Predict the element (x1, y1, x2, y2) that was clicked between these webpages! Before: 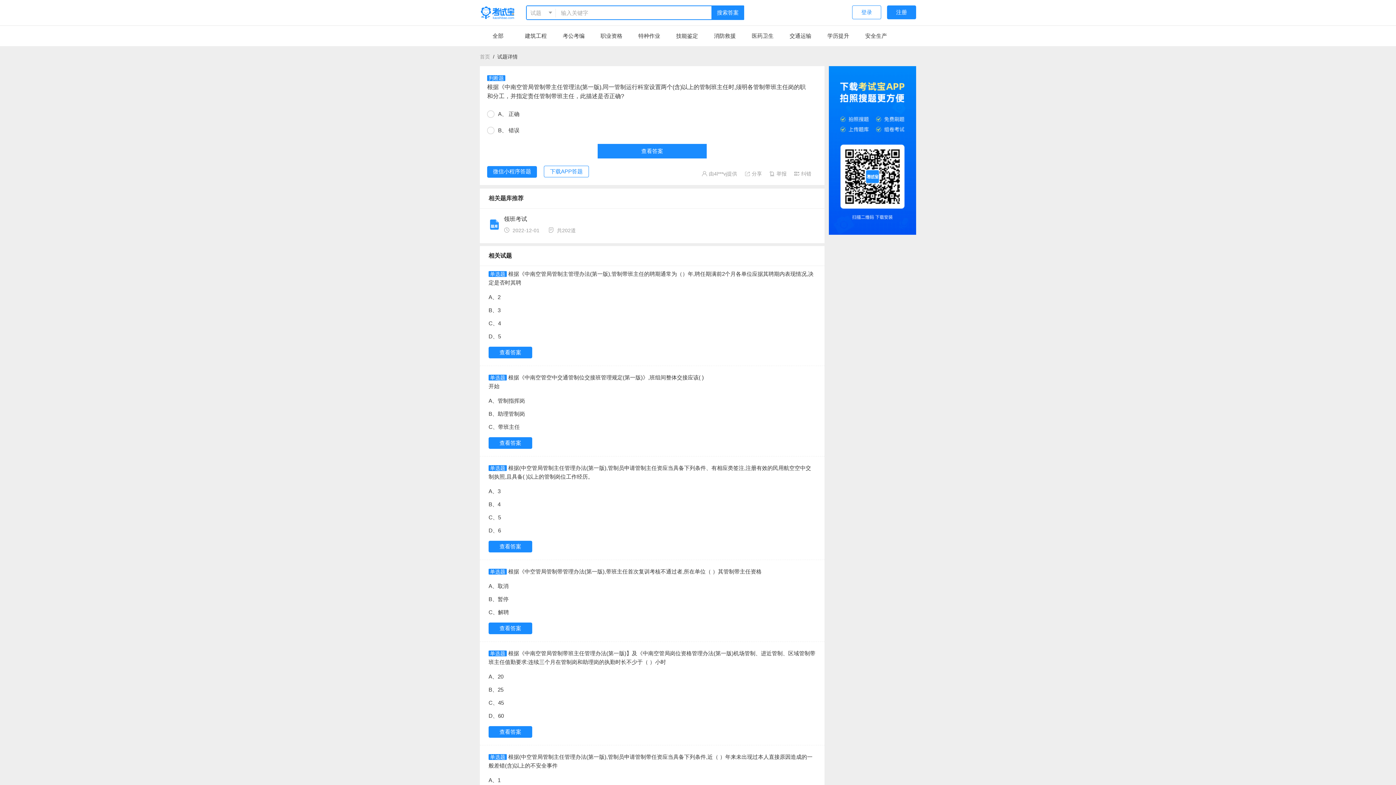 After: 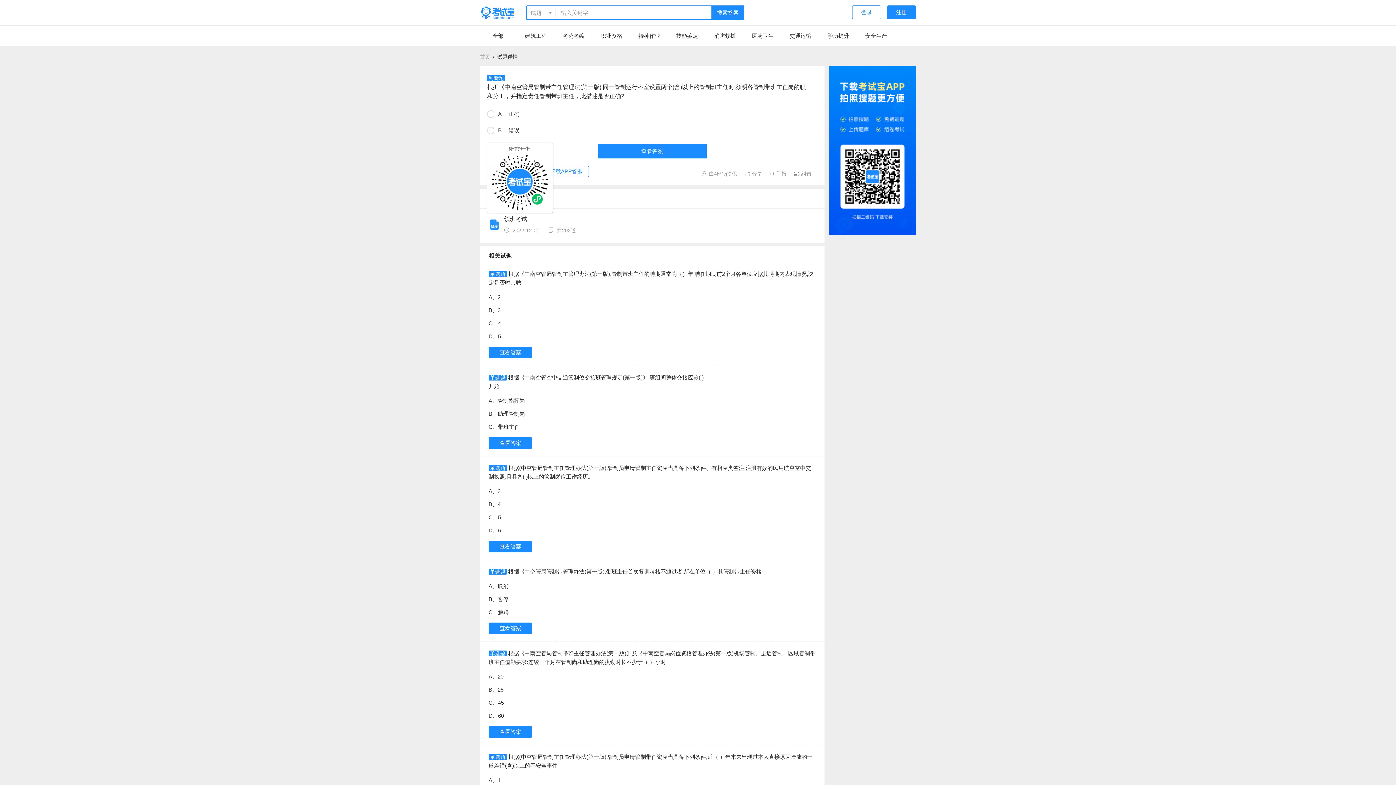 Action: label: 微信小程序答题 bbox: (487, 166, 537, 177)